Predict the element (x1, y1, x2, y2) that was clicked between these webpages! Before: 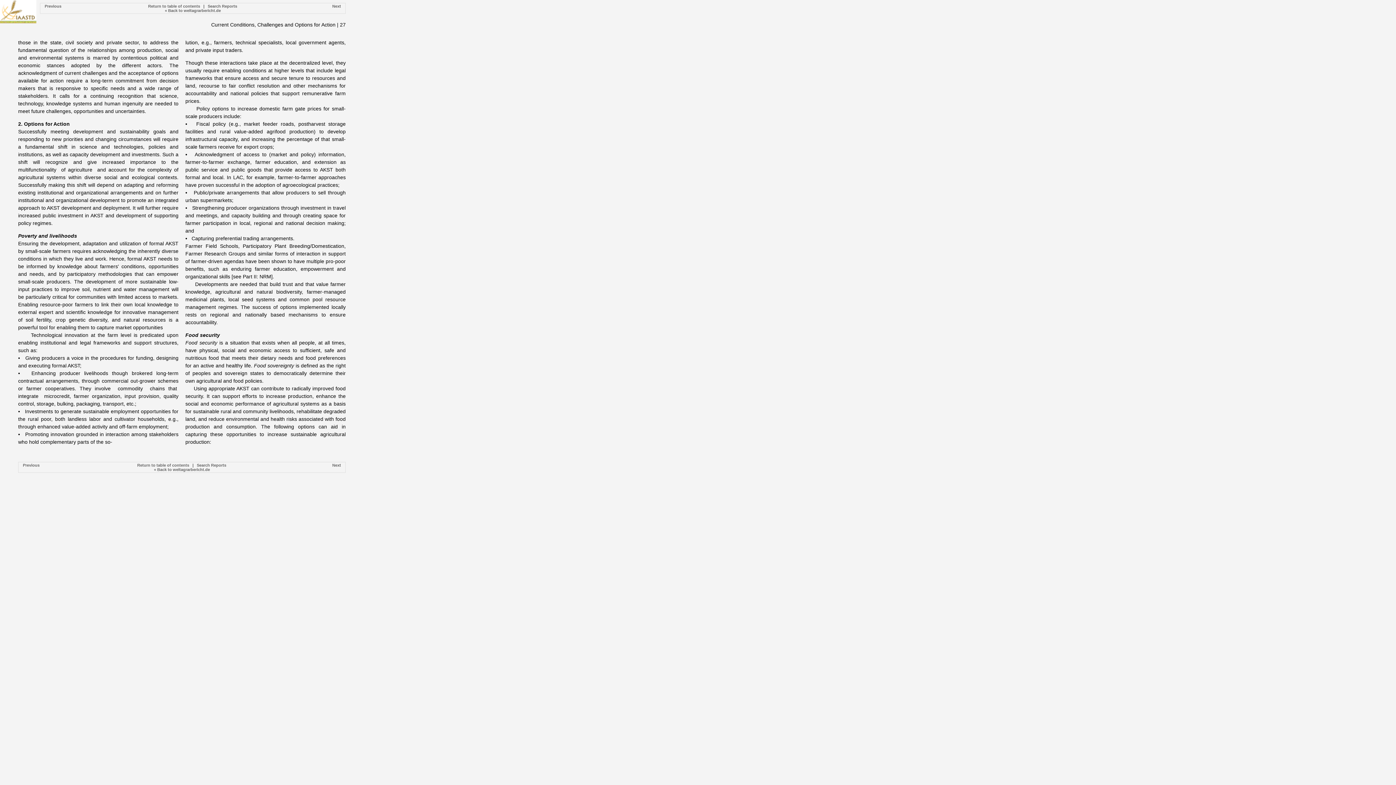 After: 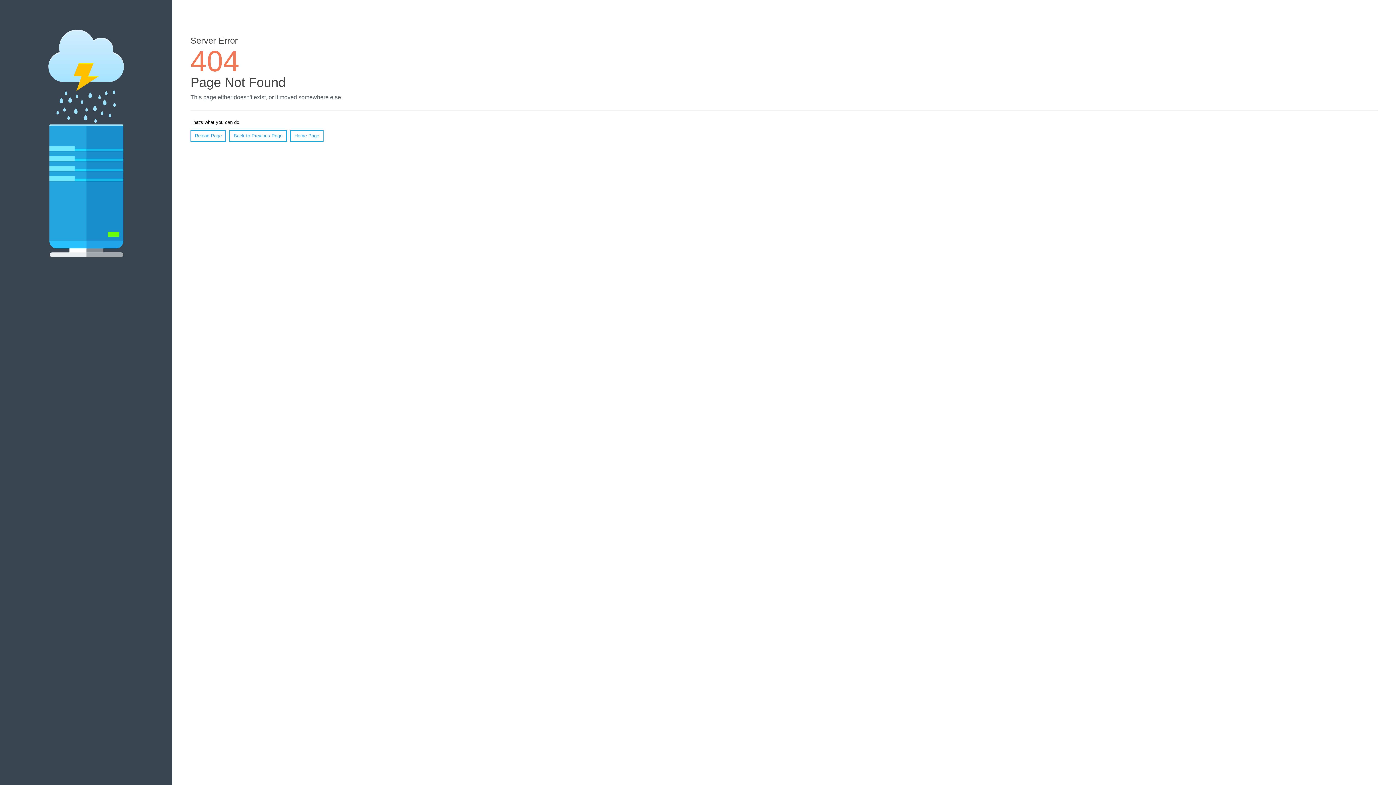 Action: bbox: (196, 463, 226, 467) label: Search Reports